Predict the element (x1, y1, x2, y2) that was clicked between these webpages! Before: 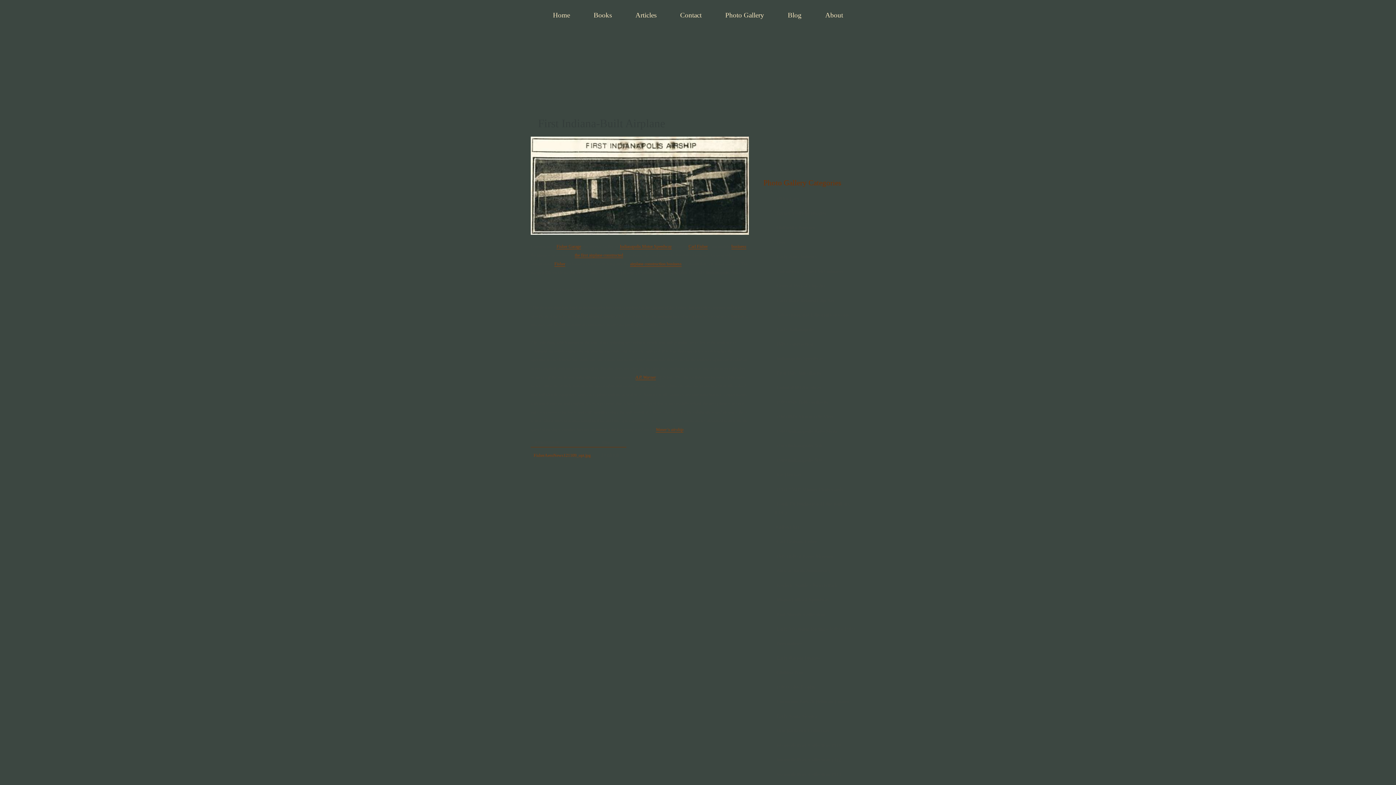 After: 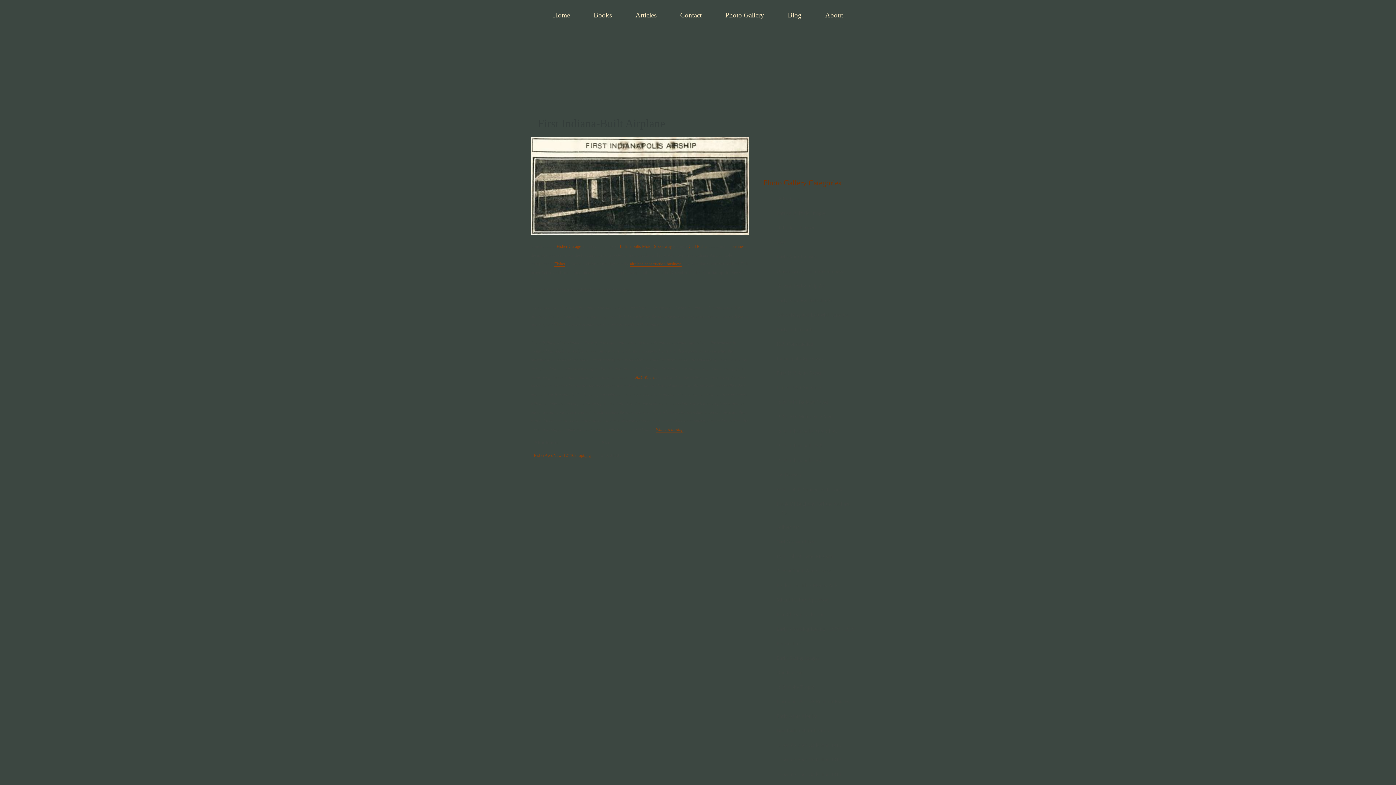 Action: label: the first airplane constructed bbox: (574, 252, 623, 258)